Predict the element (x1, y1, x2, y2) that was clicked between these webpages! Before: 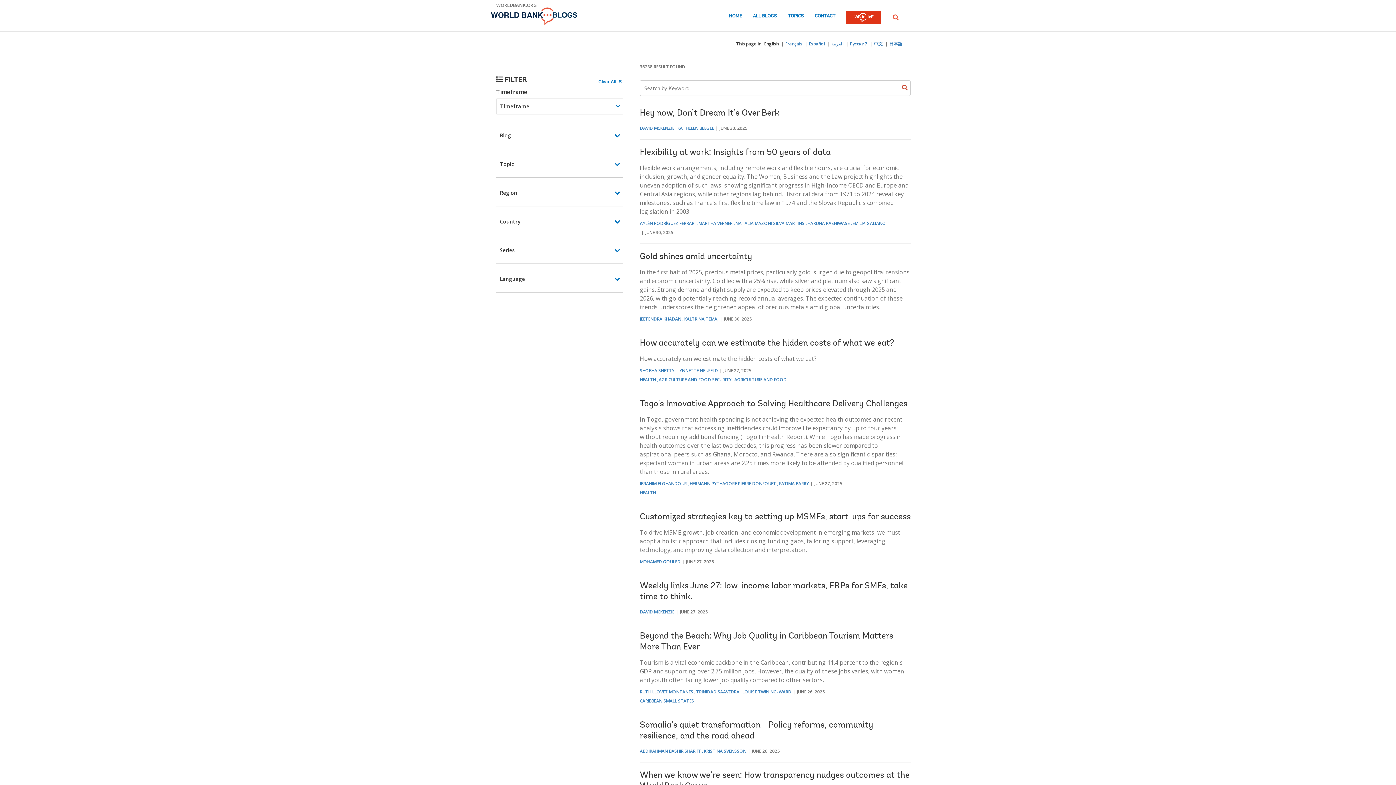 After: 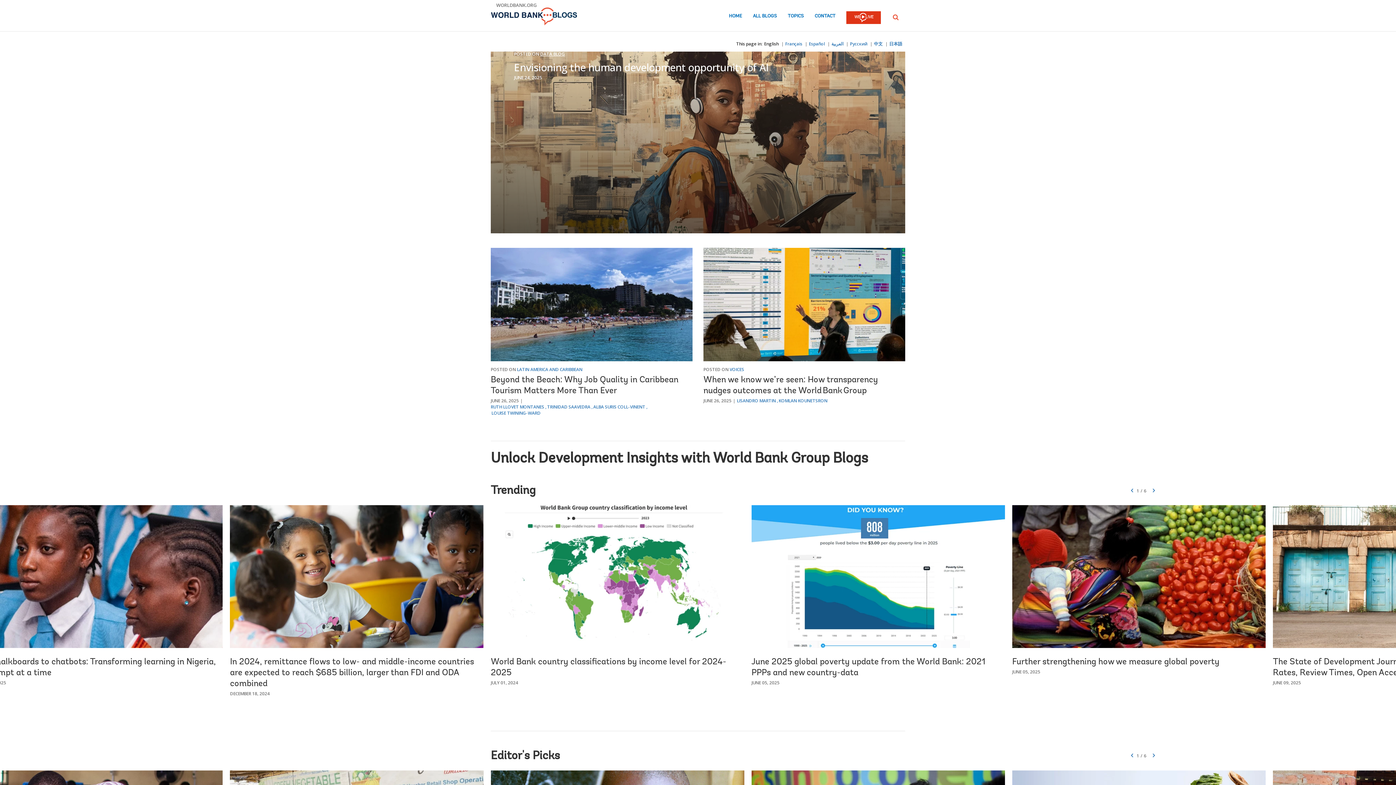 Action: label: HOME bbox: (729, 13, 742, 23)